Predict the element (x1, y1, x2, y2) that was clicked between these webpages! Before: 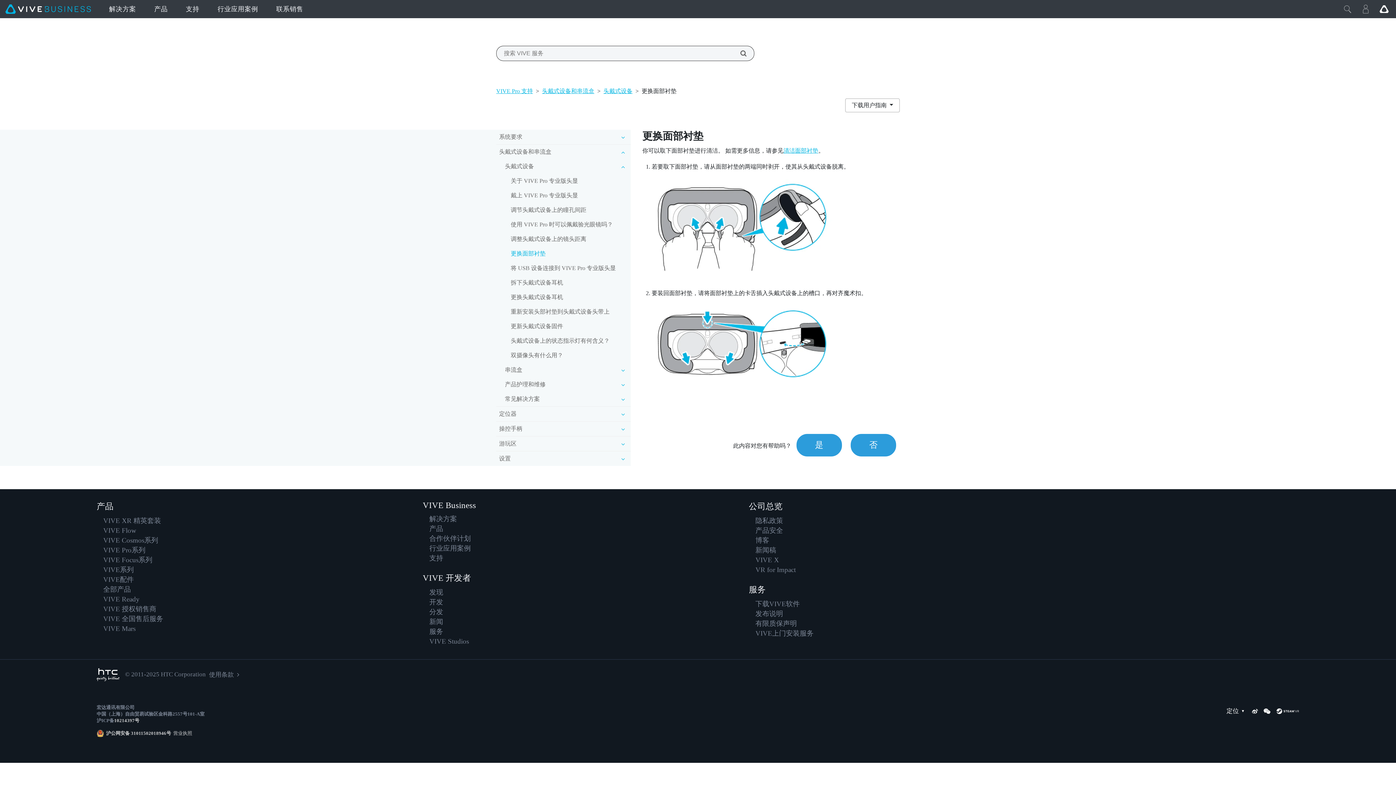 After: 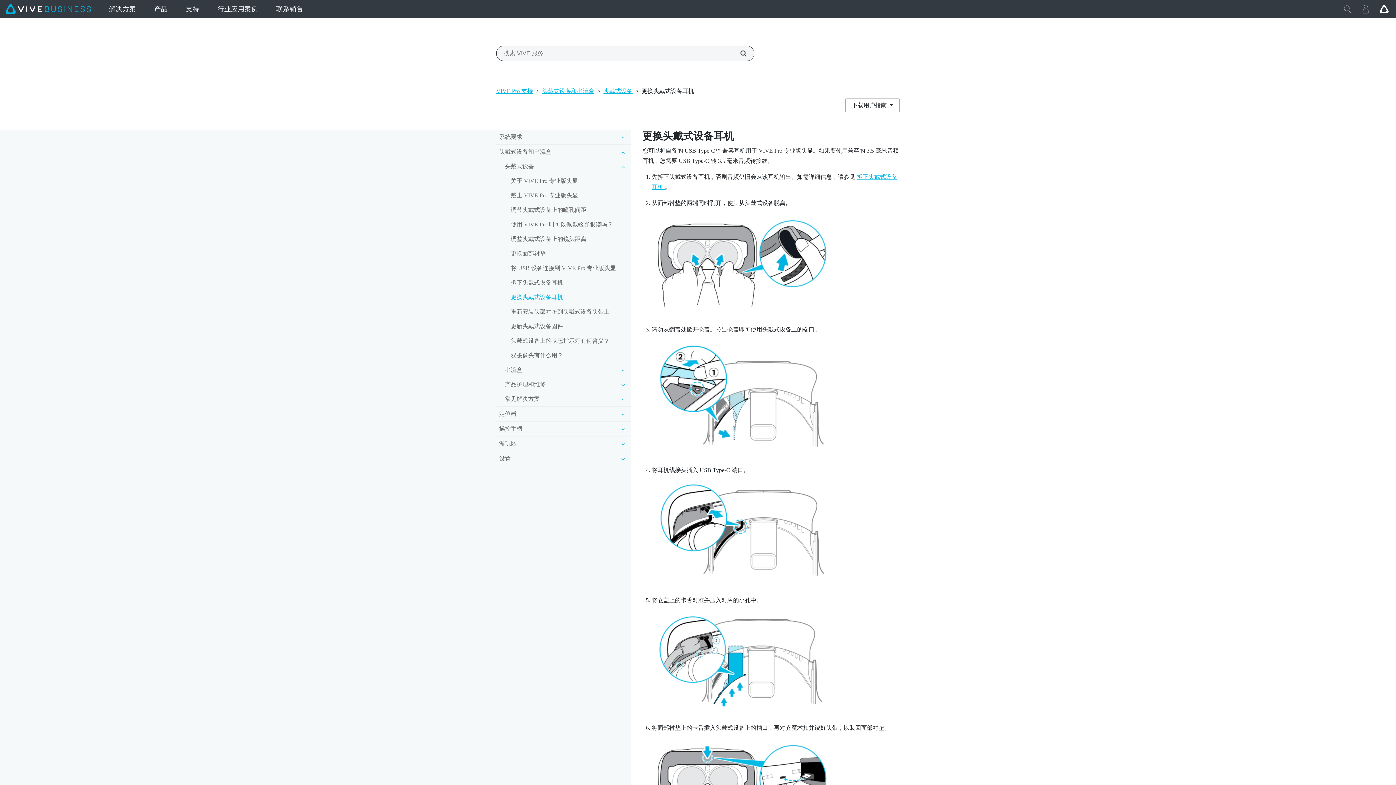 Action: label: 更换头戴式设备耳机 bbox: (508, 290, 630, 304)